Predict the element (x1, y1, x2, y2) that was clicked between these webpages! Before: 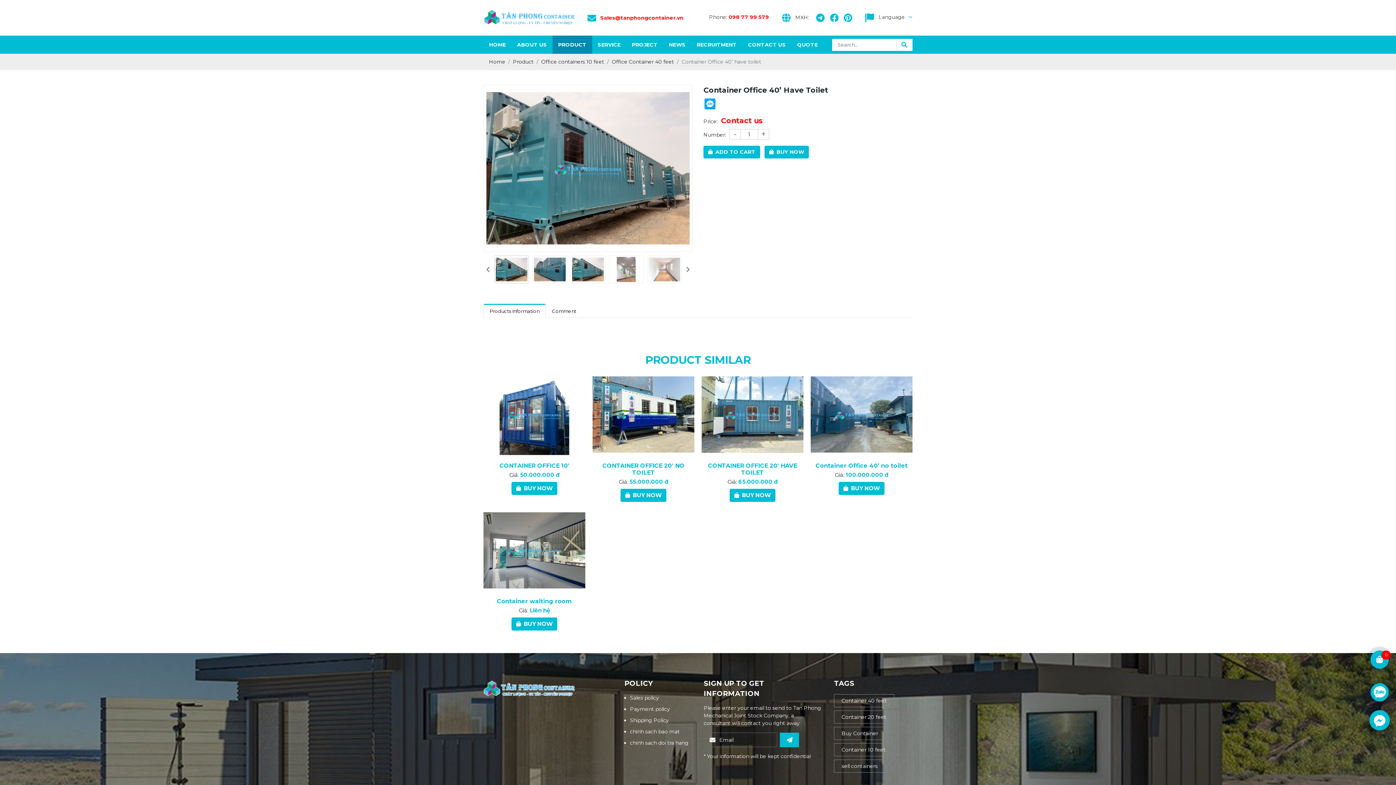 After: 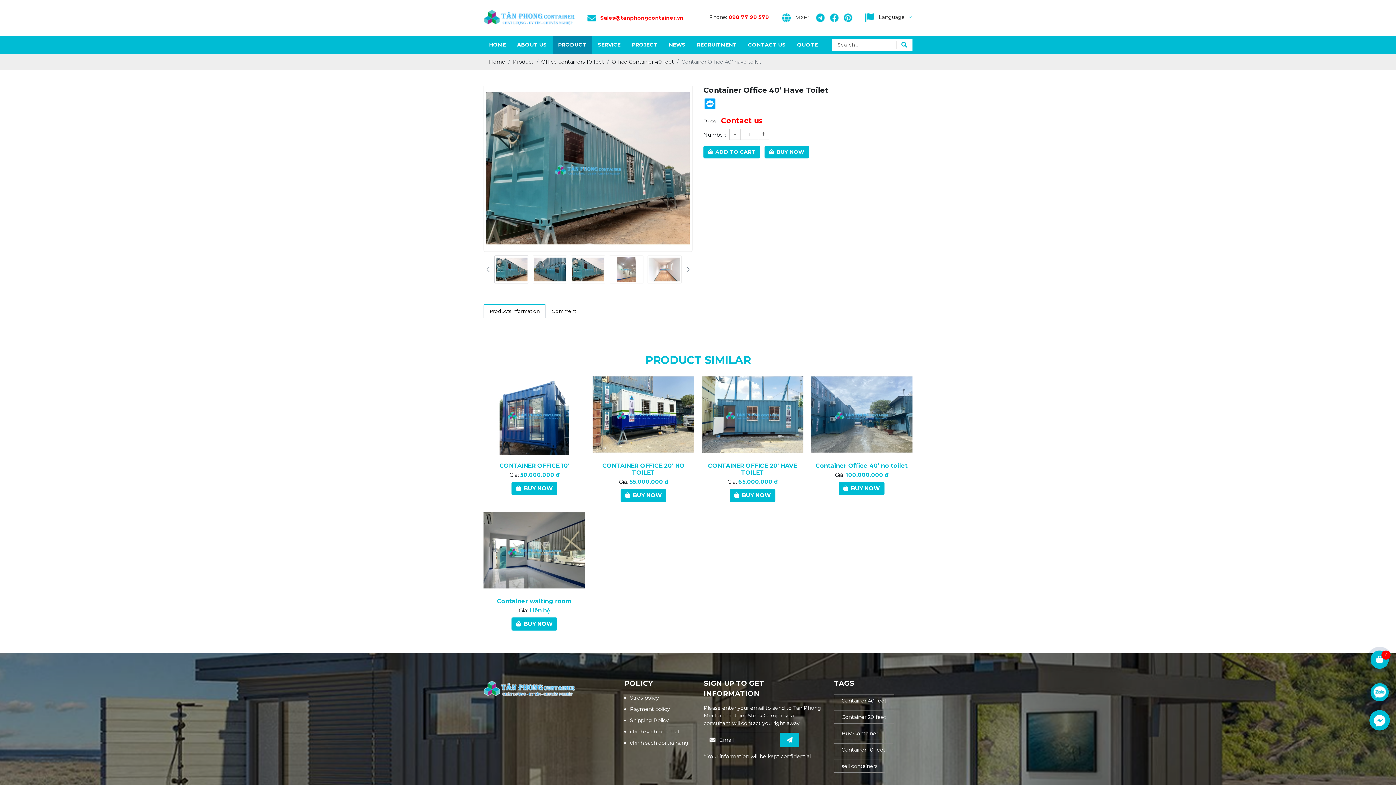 Action: bbox: (483, 304, 545, 318) label: Products Information